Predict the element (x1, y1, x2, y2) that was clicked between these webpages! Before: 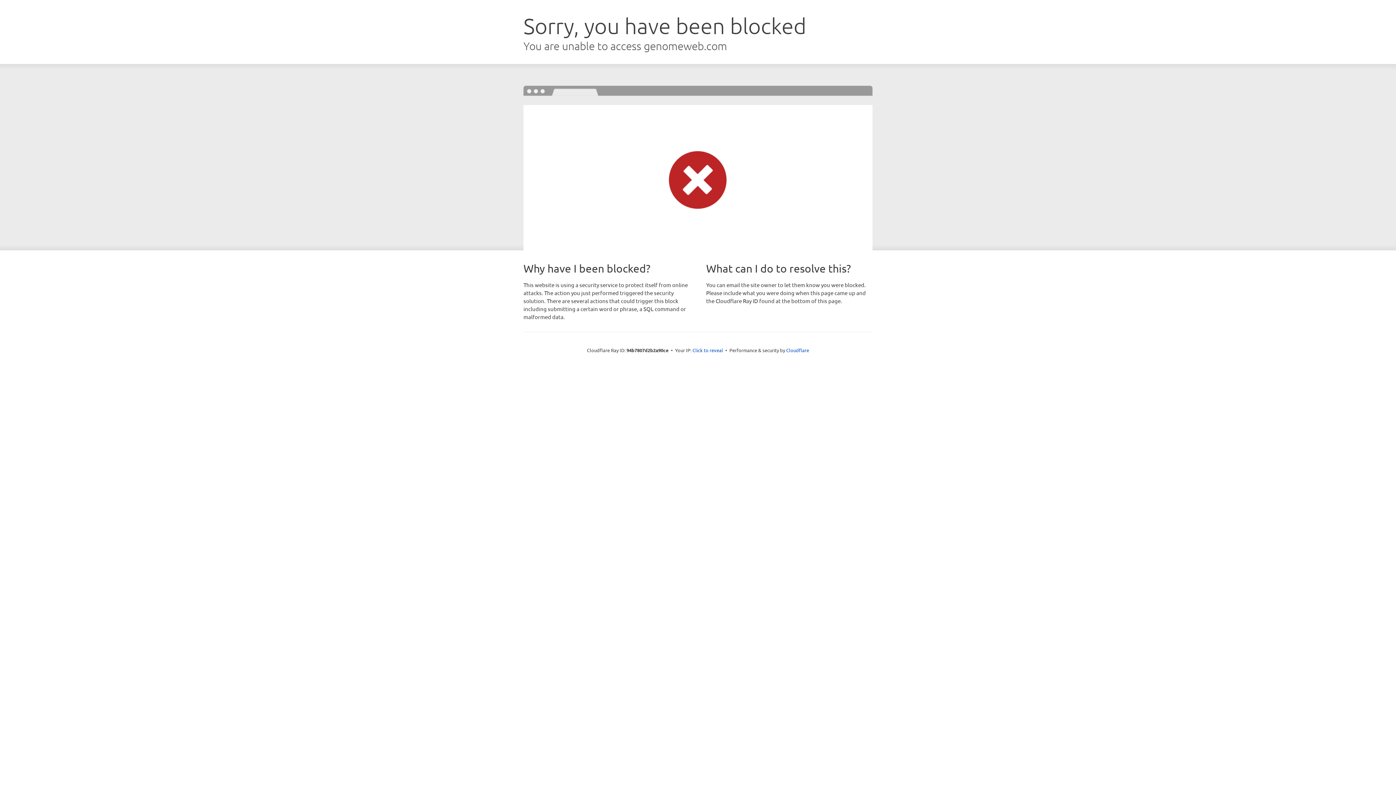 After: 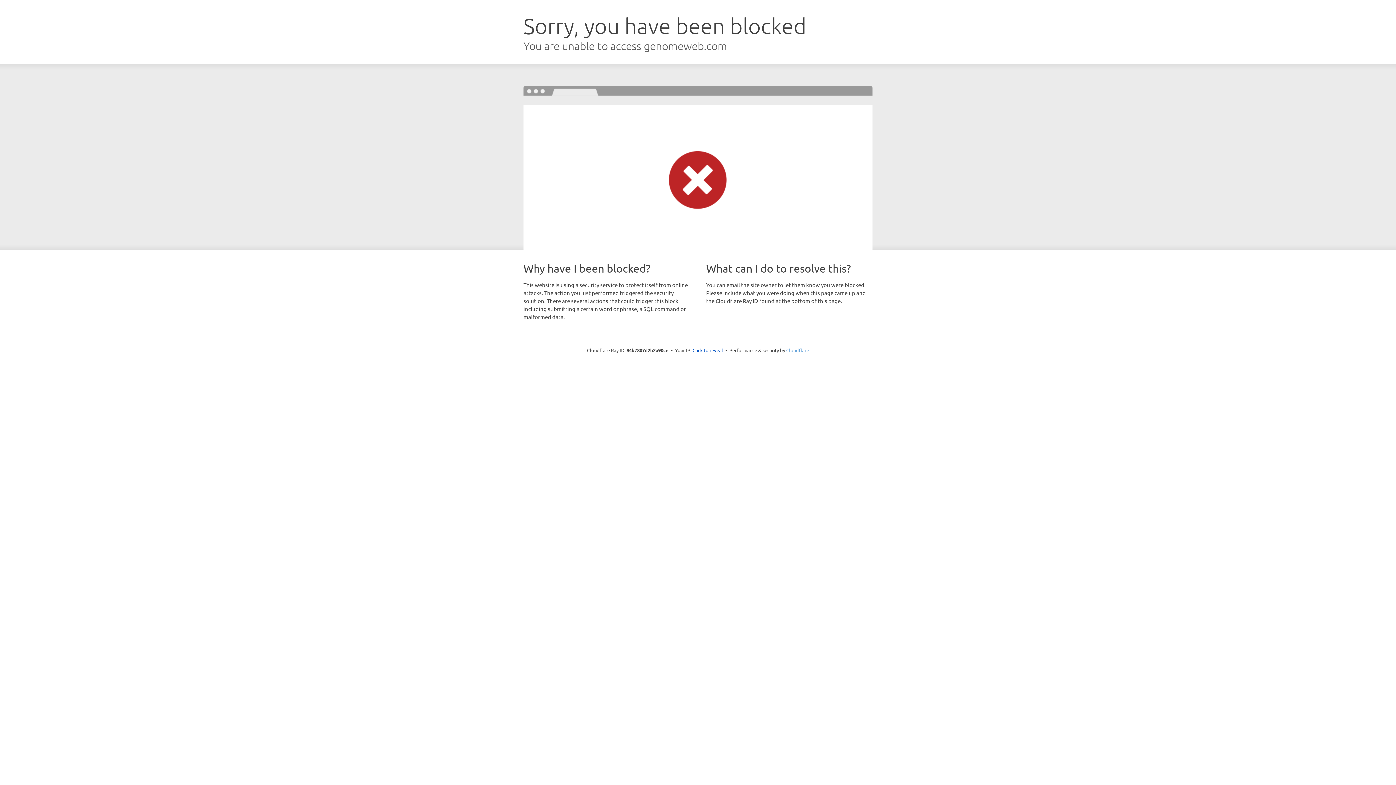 Action: label: Cloudflare bbox: (786, 347, 809, 353)